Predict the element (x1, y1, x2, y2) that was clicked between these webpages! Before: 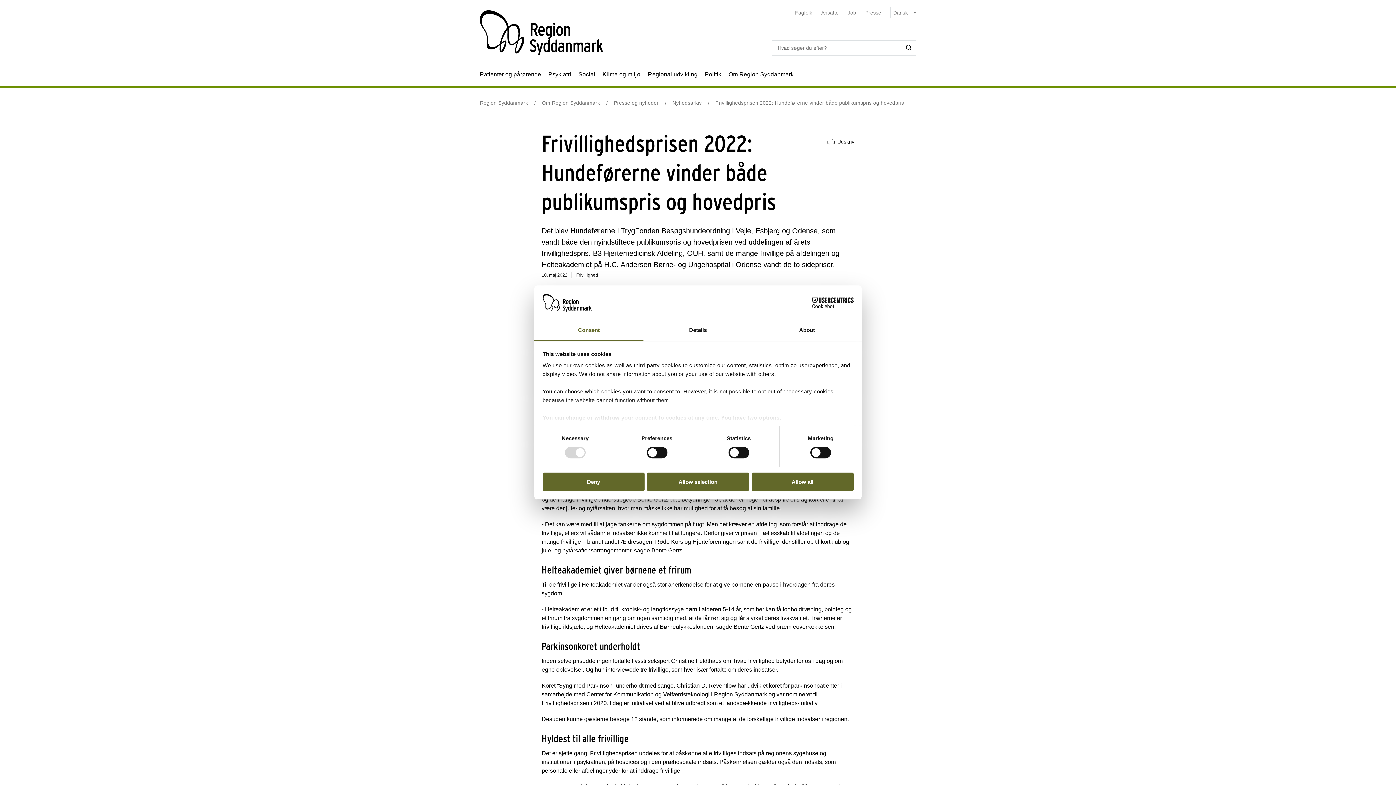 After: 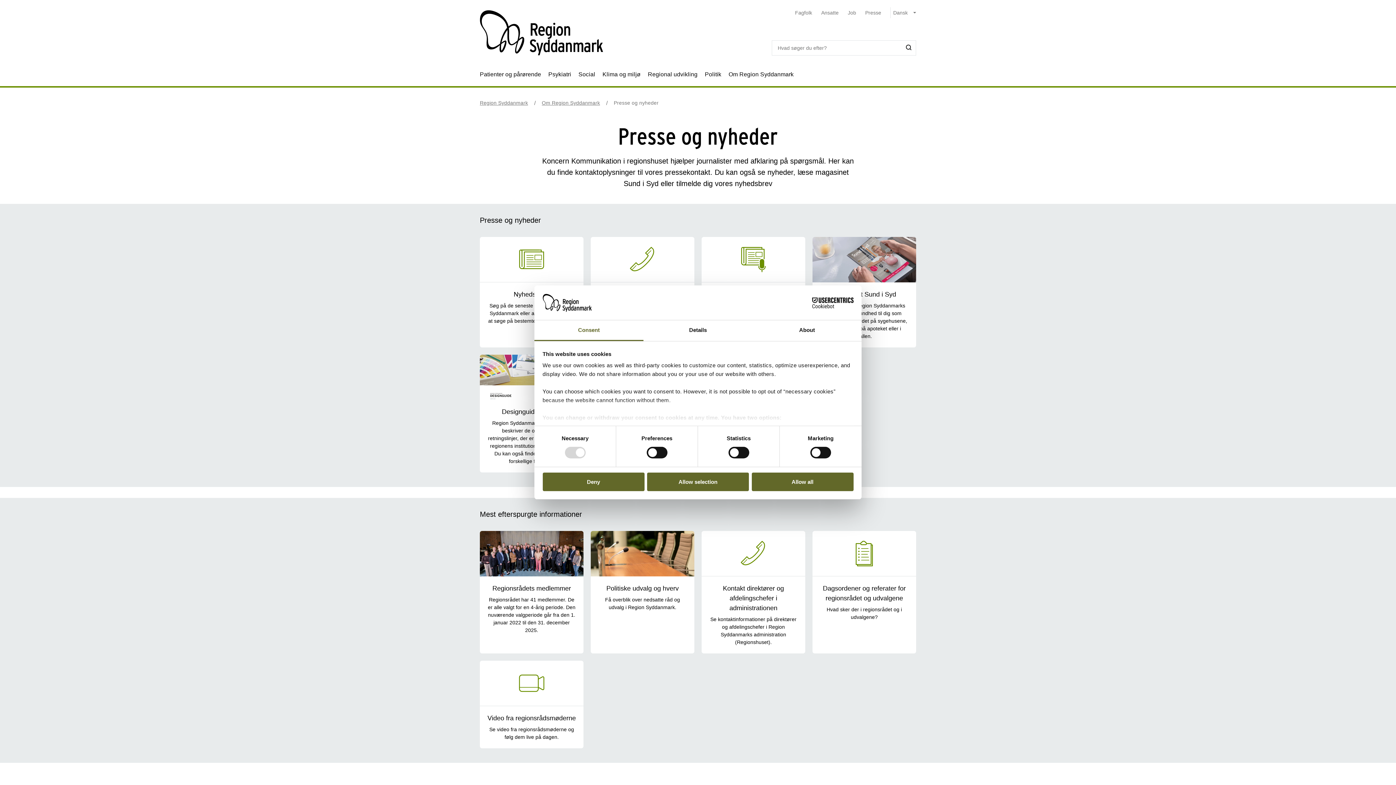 Action: label: Presse bbox: (865, 9, 881, 15)